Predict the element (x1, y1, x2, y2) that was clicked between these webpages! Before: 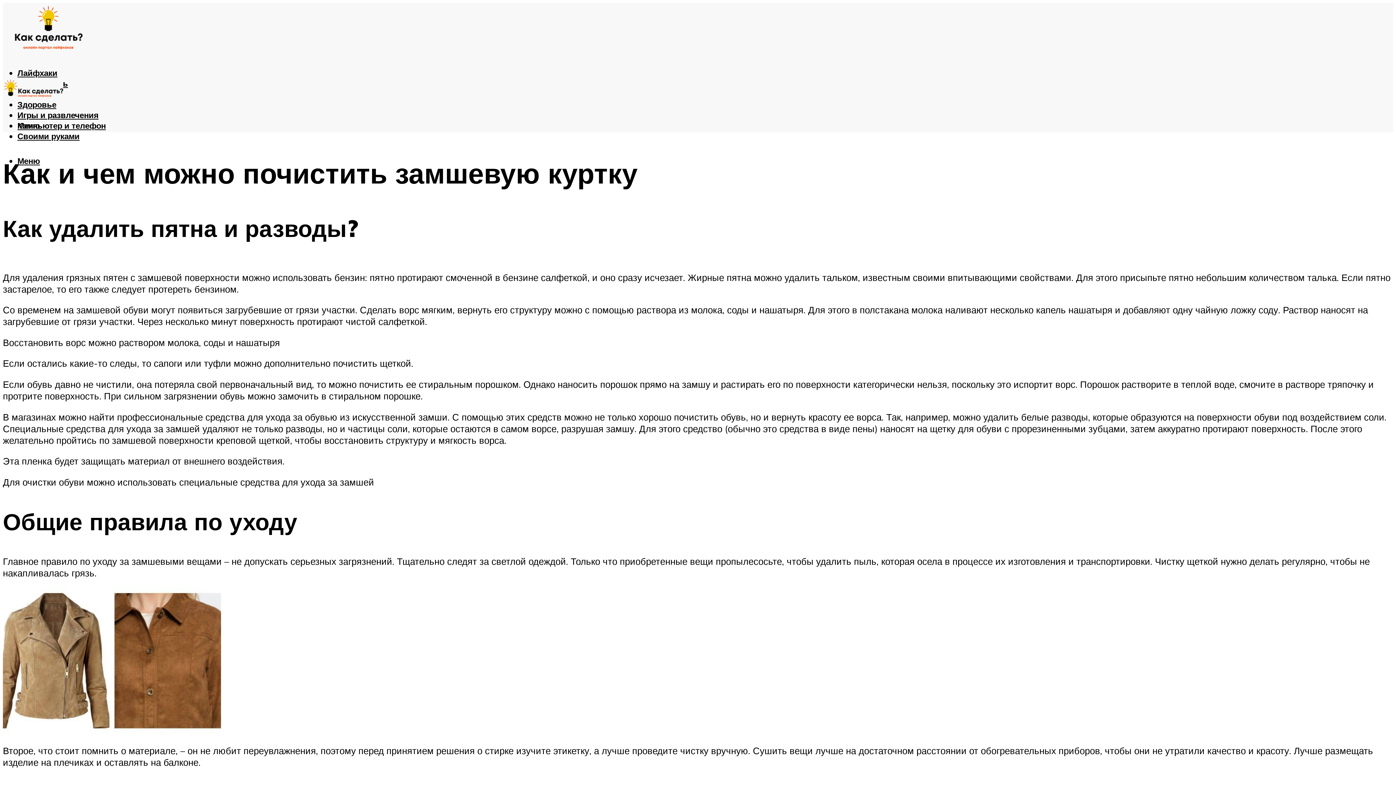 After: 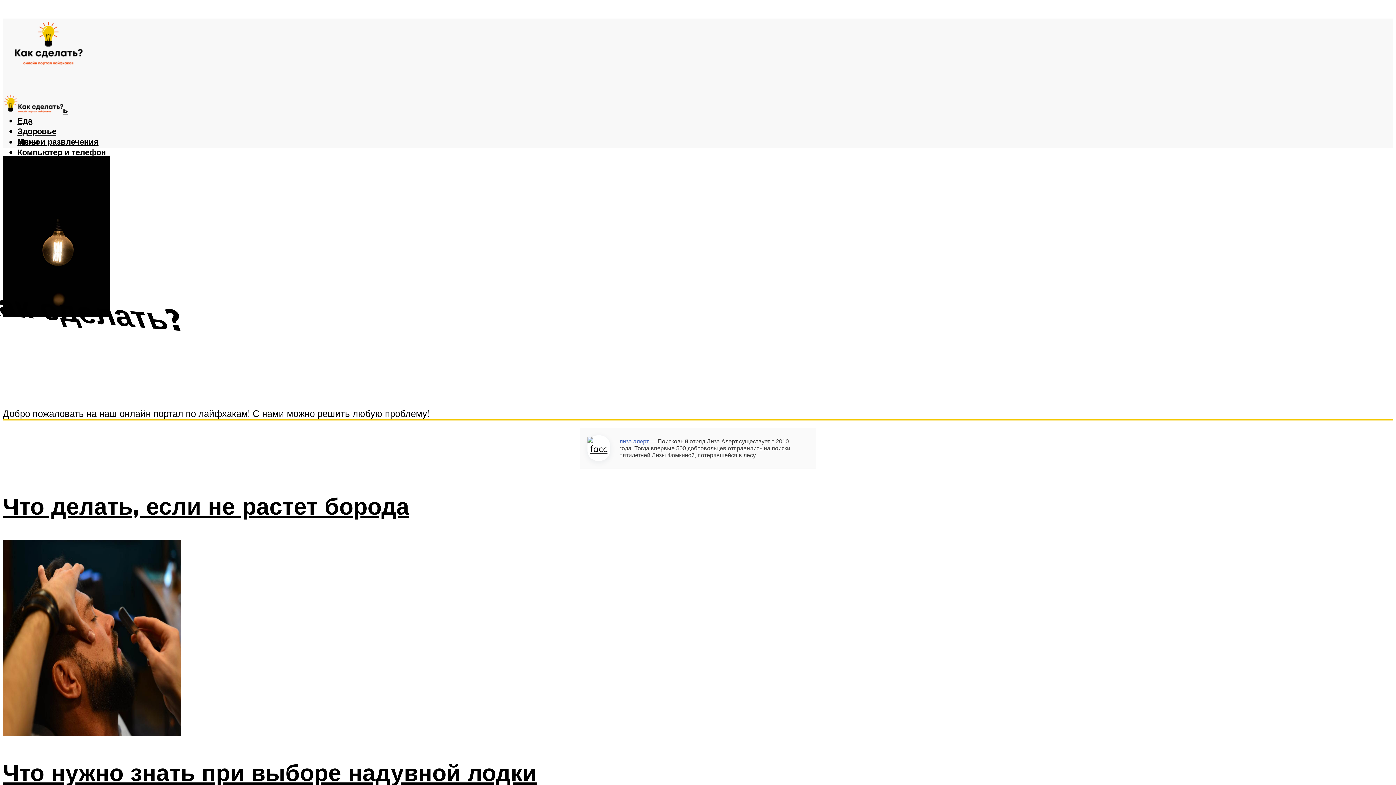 Action: bbox: (2, 24, 93, 59)